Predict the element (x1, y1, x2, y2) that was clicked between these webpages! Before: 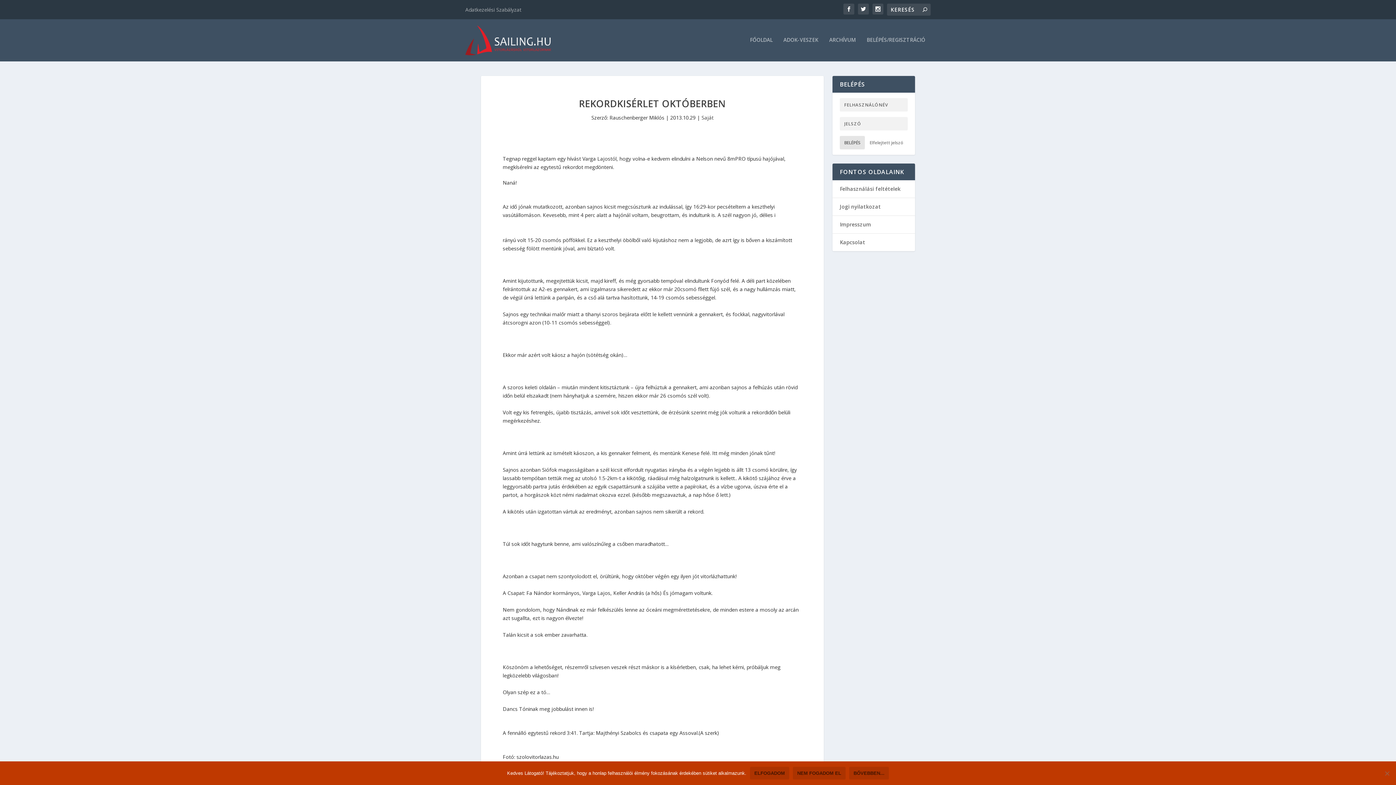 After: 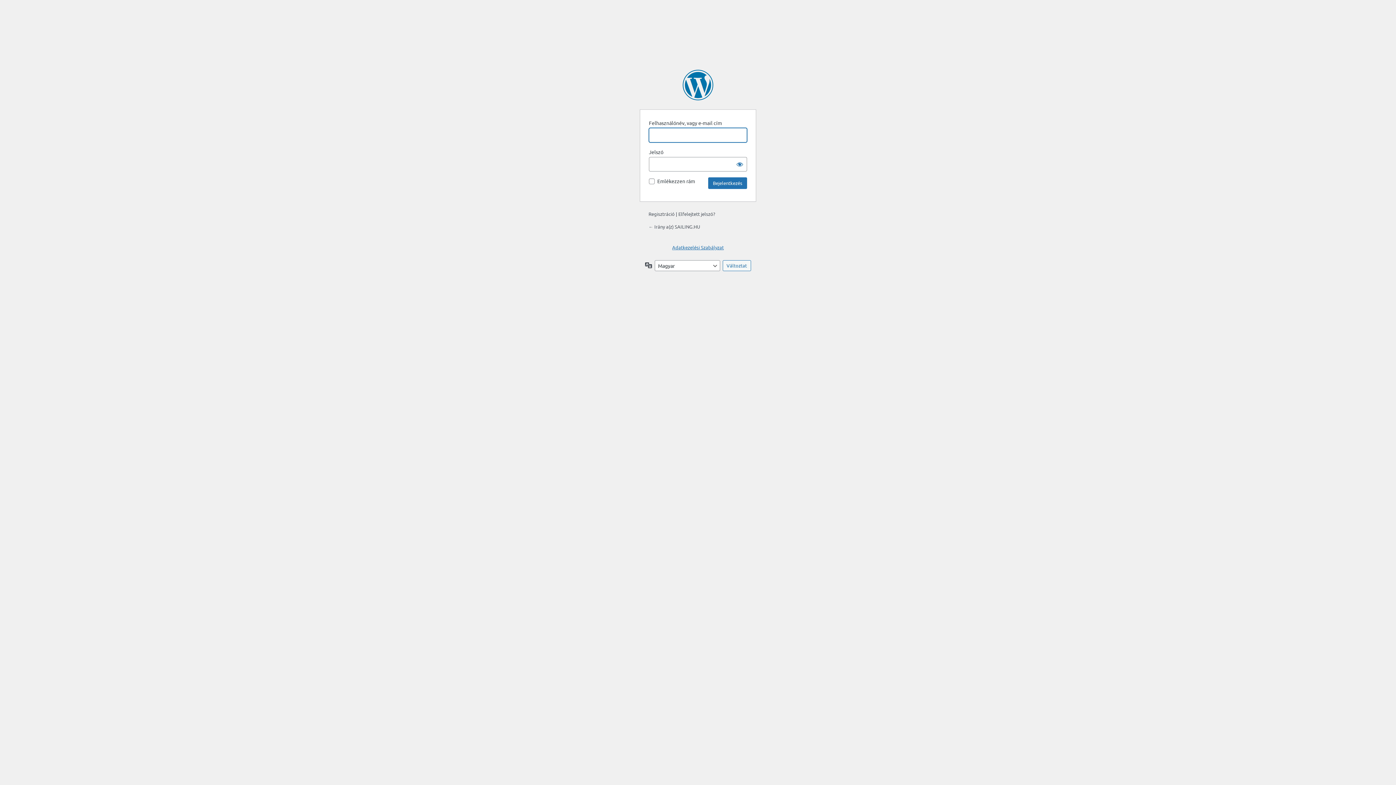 Action: bbox: (866, 37, 925, 61) label: BELÉPÉS/REGISZTRÁCIÓ